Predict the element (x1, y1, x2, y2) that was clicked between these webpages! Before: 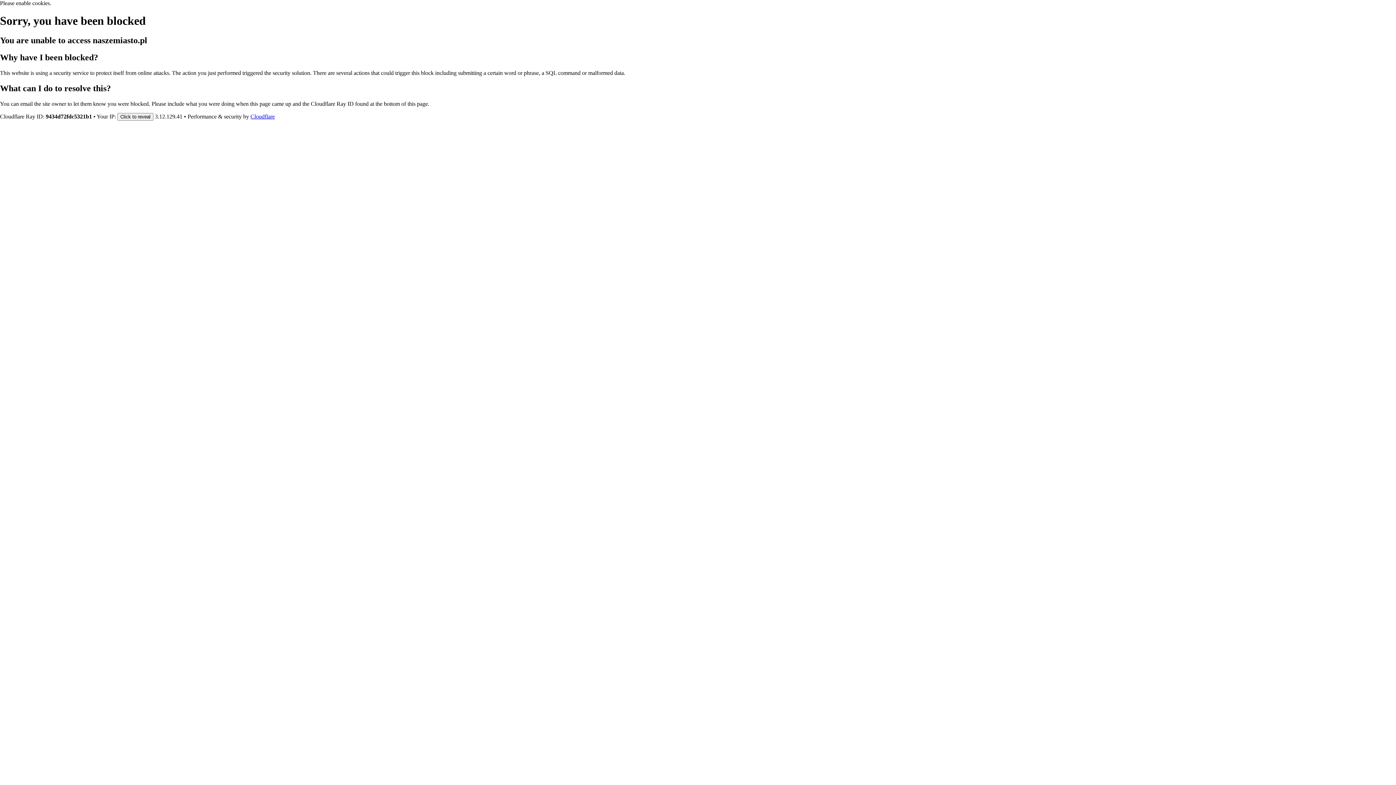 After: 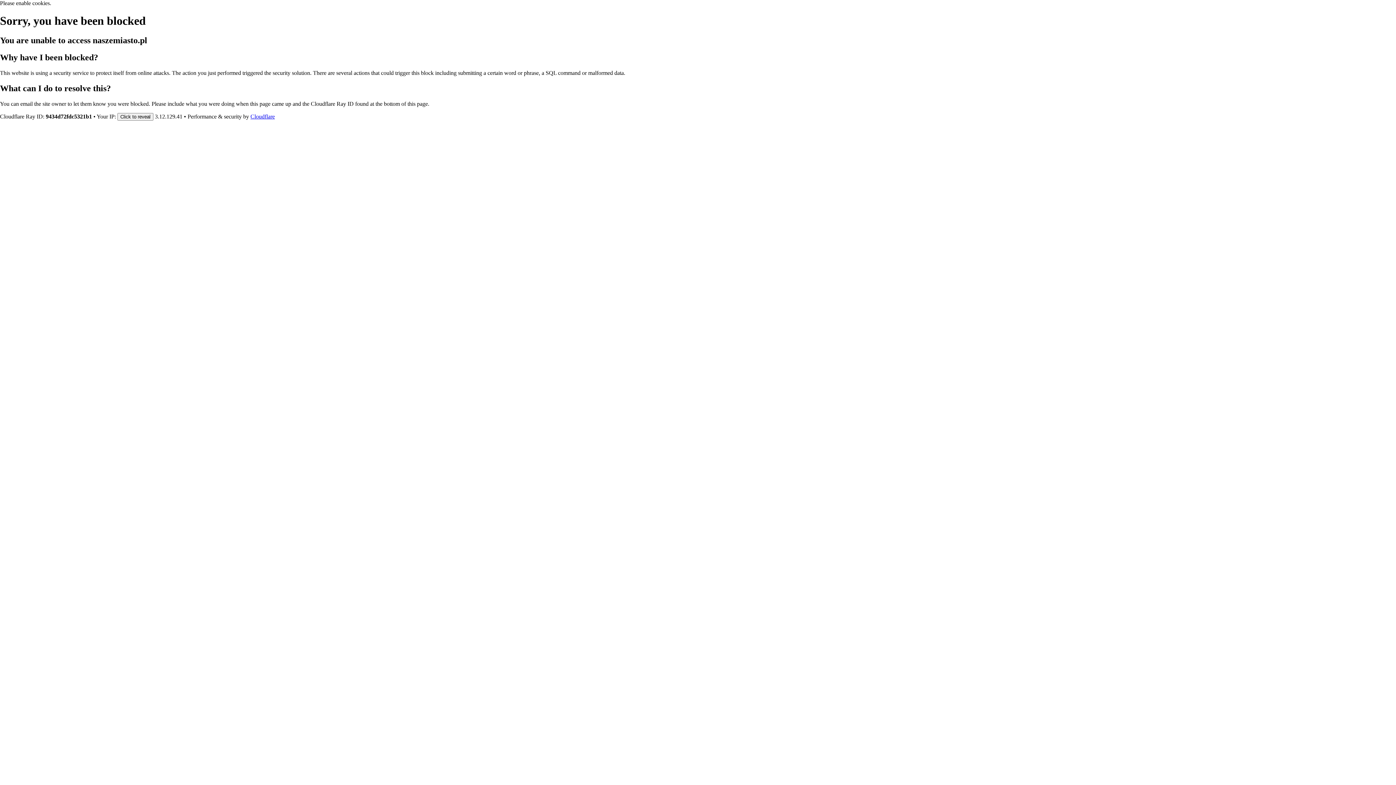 Action: bbox: (250, 113, 274, 119) label: Cloudflare